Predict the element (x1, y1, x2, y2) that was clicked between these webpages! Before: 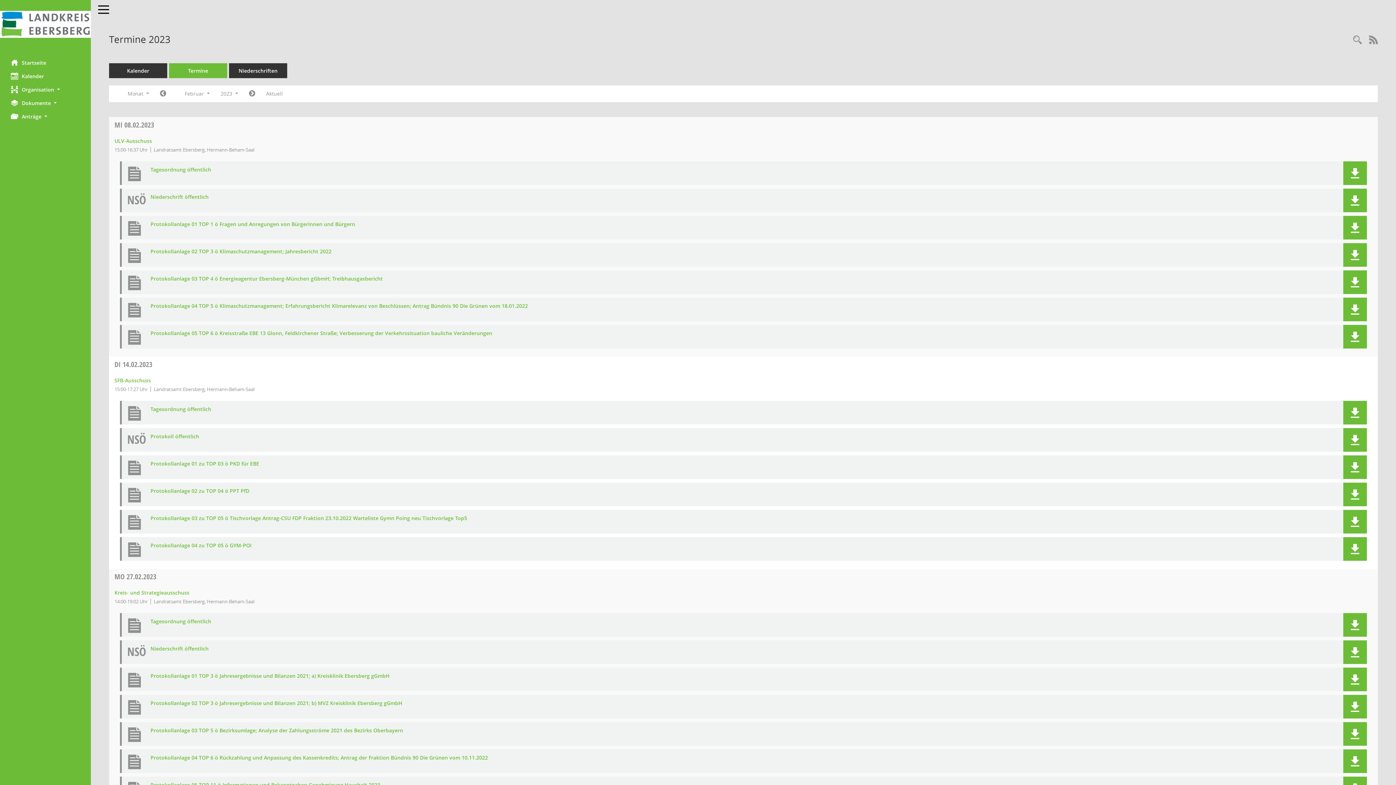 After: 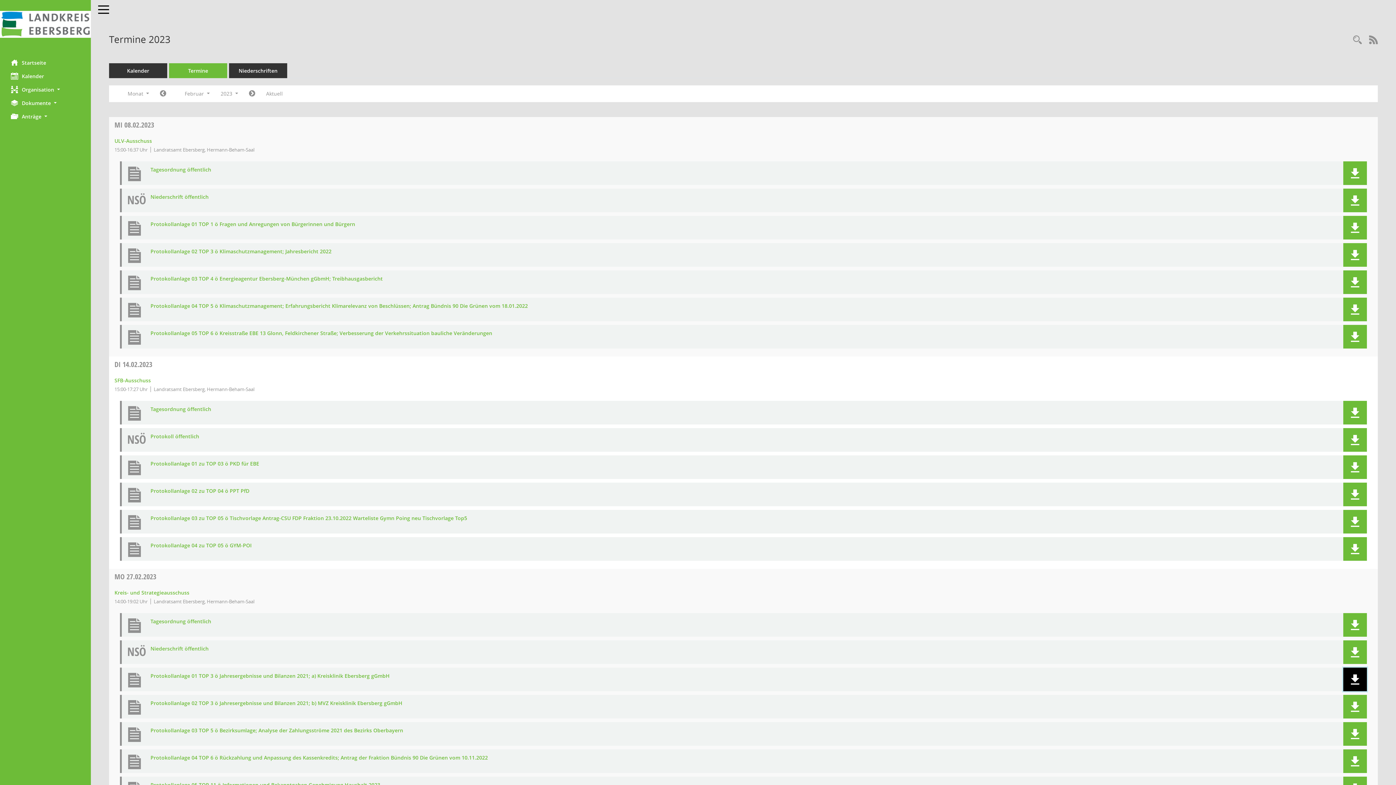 Action: bbox: (1350, 674, 1360, 684)